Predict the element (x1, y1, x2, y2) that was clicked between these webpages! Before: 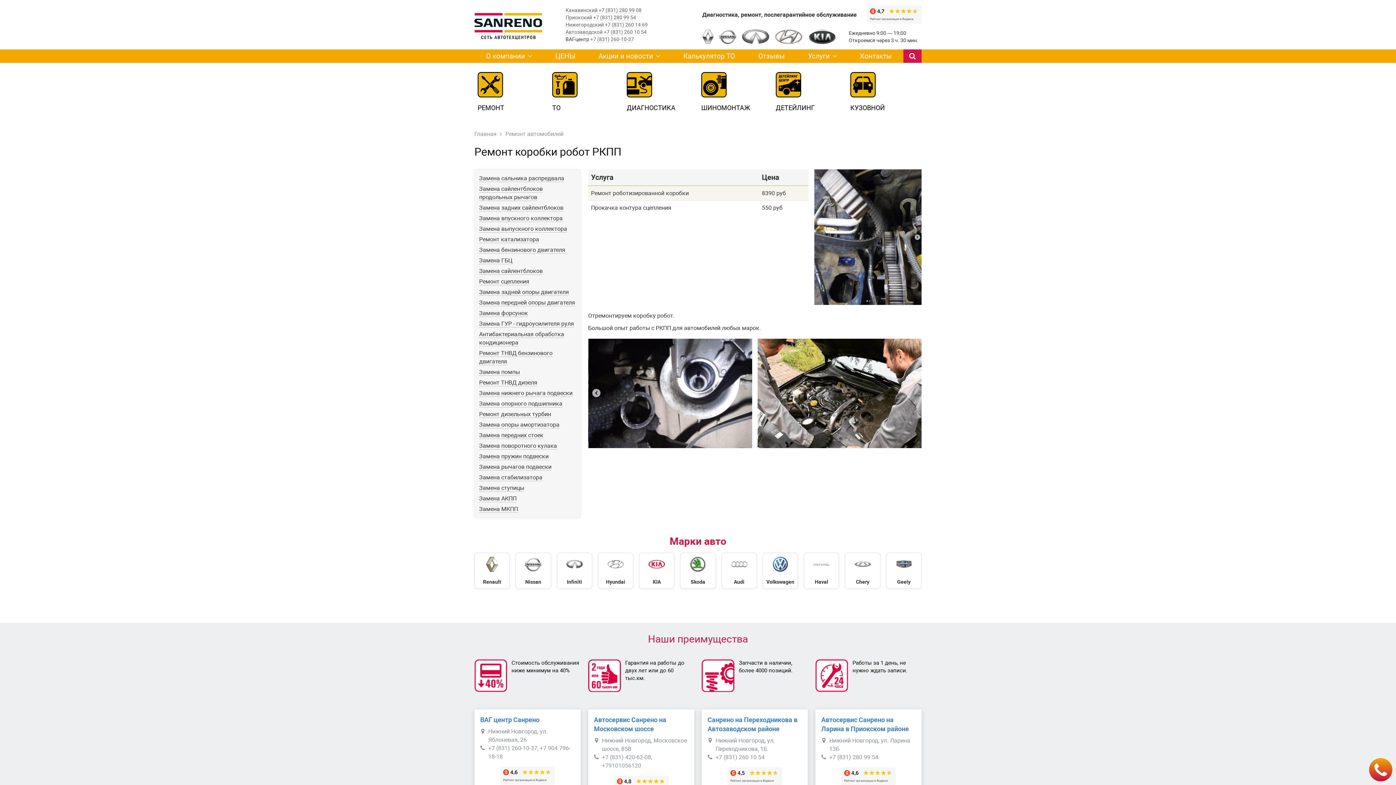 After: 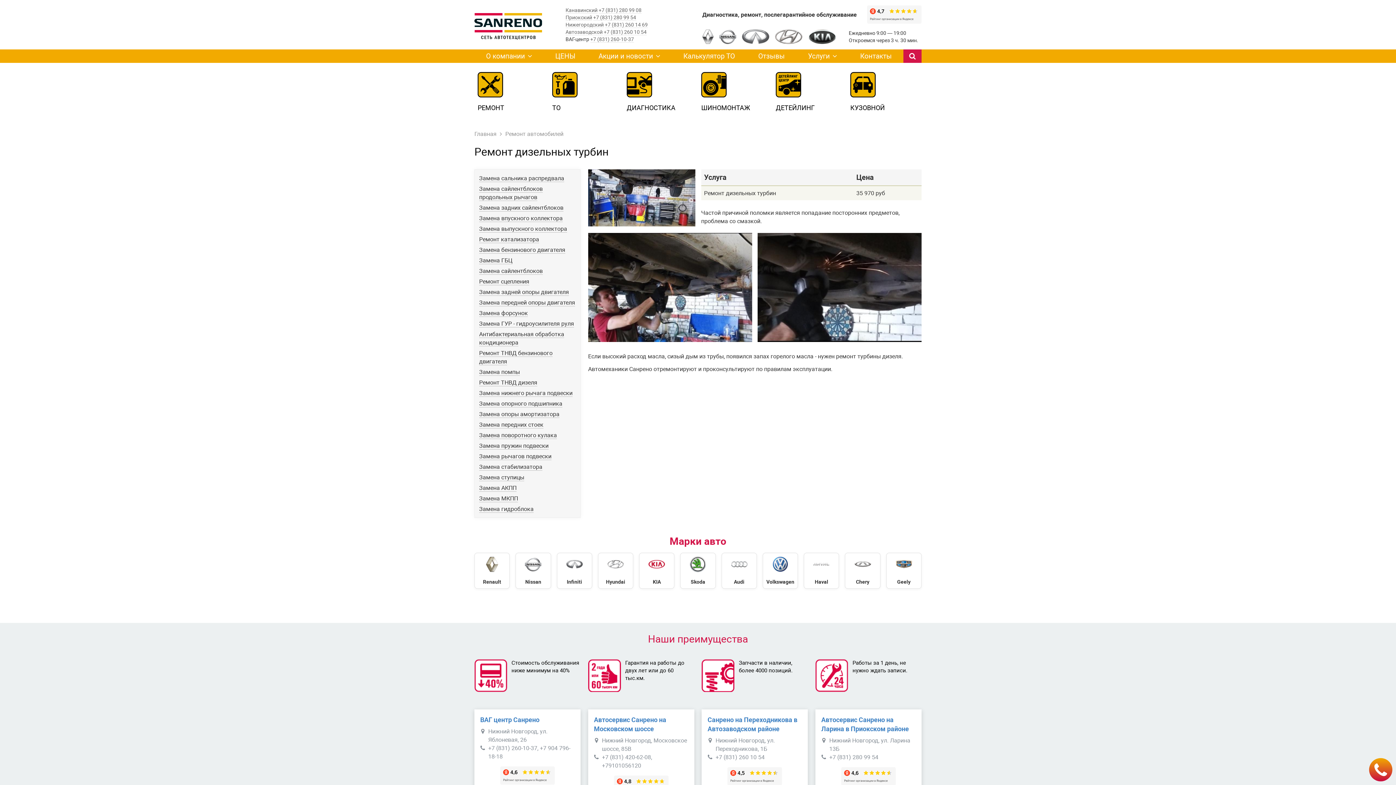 Action: bbox: (479, 410, 551, 418) label: Ремонт дизельных турбин